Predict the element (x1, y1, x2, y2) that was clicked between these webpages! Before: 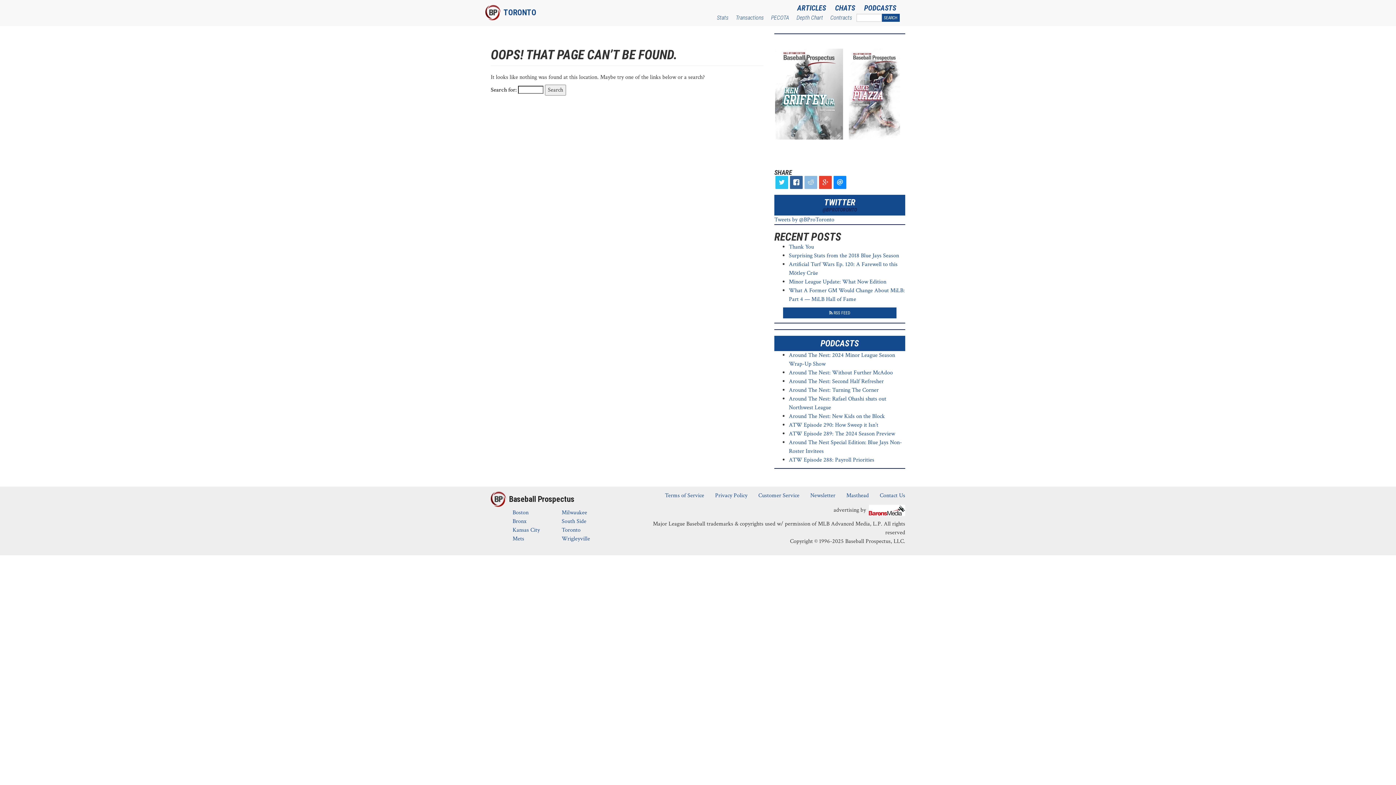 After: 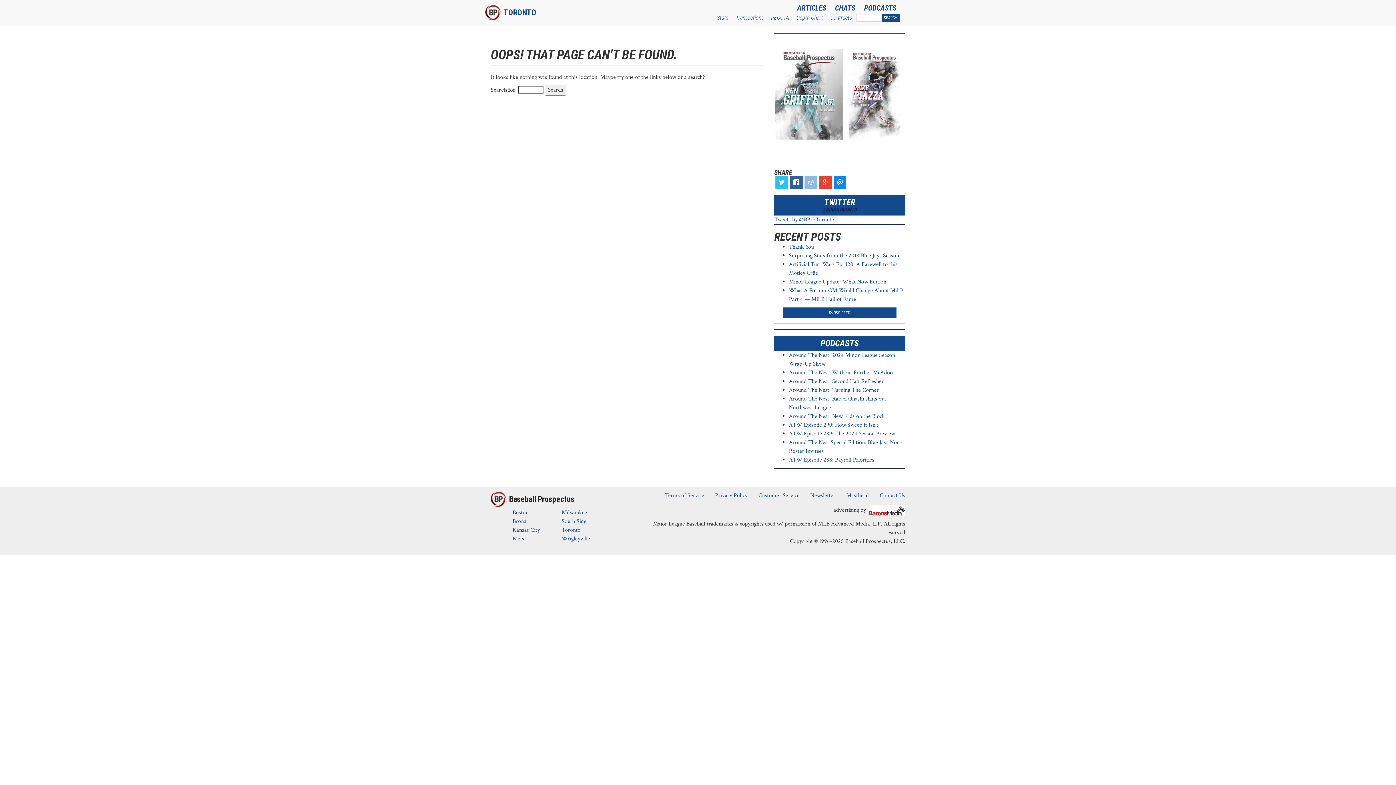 Action: label: Stats bbox: (714, 14, 731, 21)